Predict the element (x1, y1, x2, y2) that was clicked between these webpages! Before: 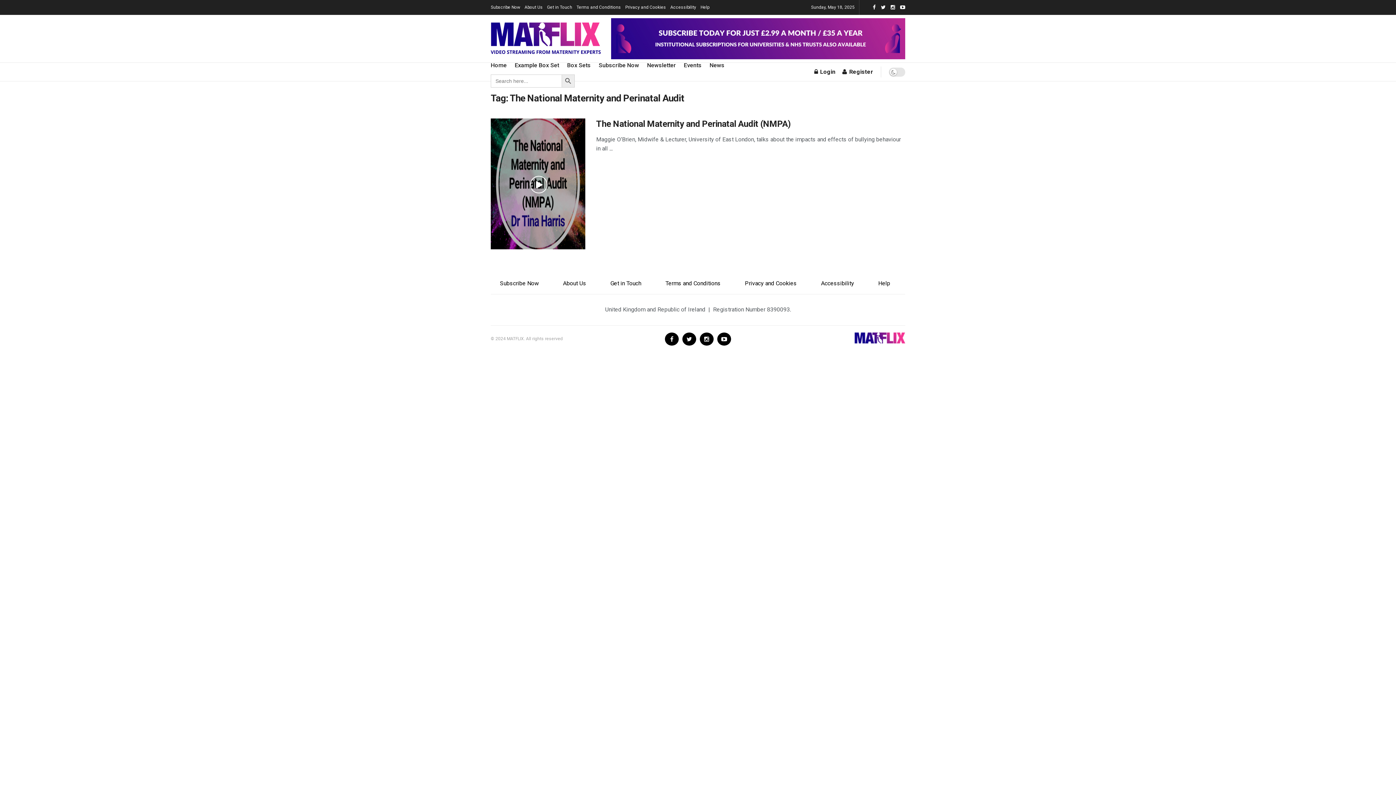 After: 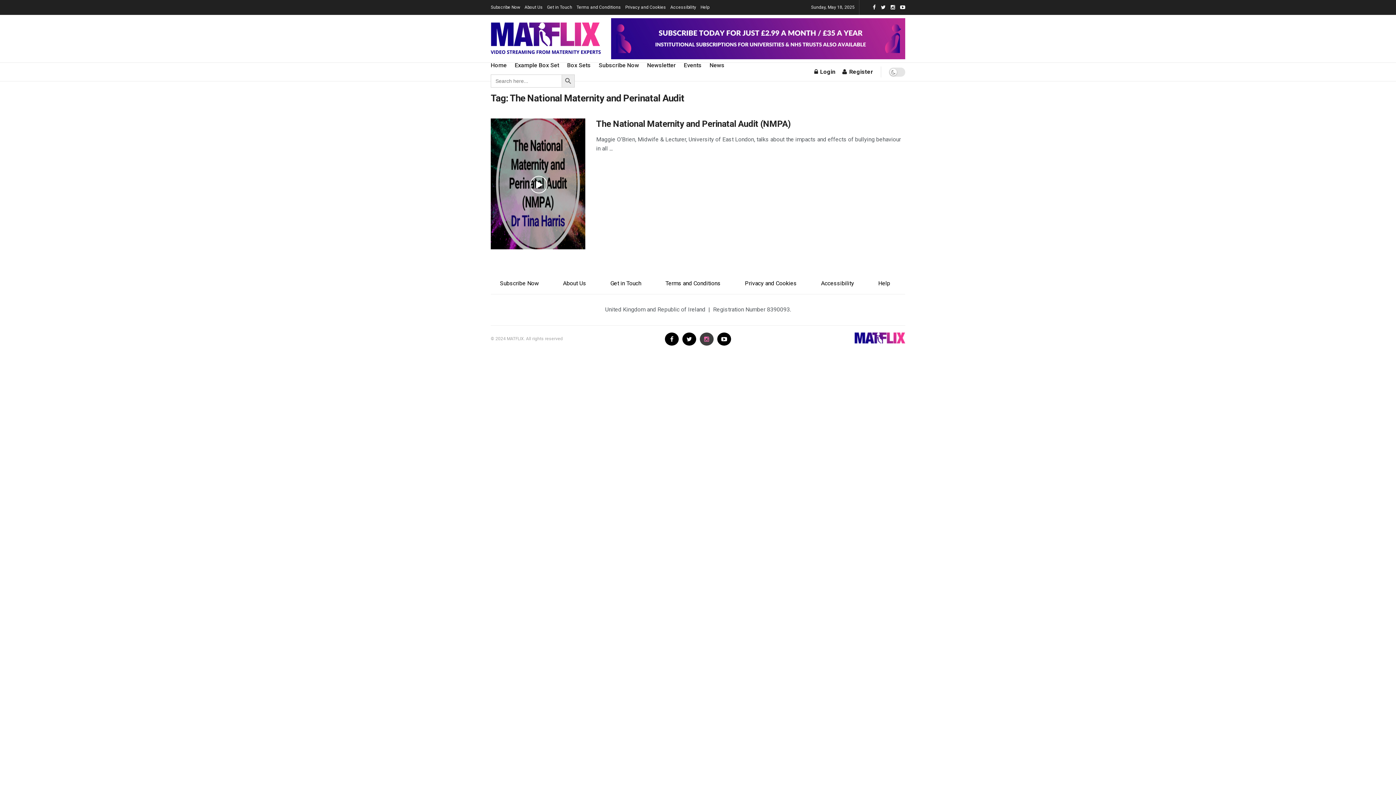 Action: bbox: (700, 332, 713, 345)